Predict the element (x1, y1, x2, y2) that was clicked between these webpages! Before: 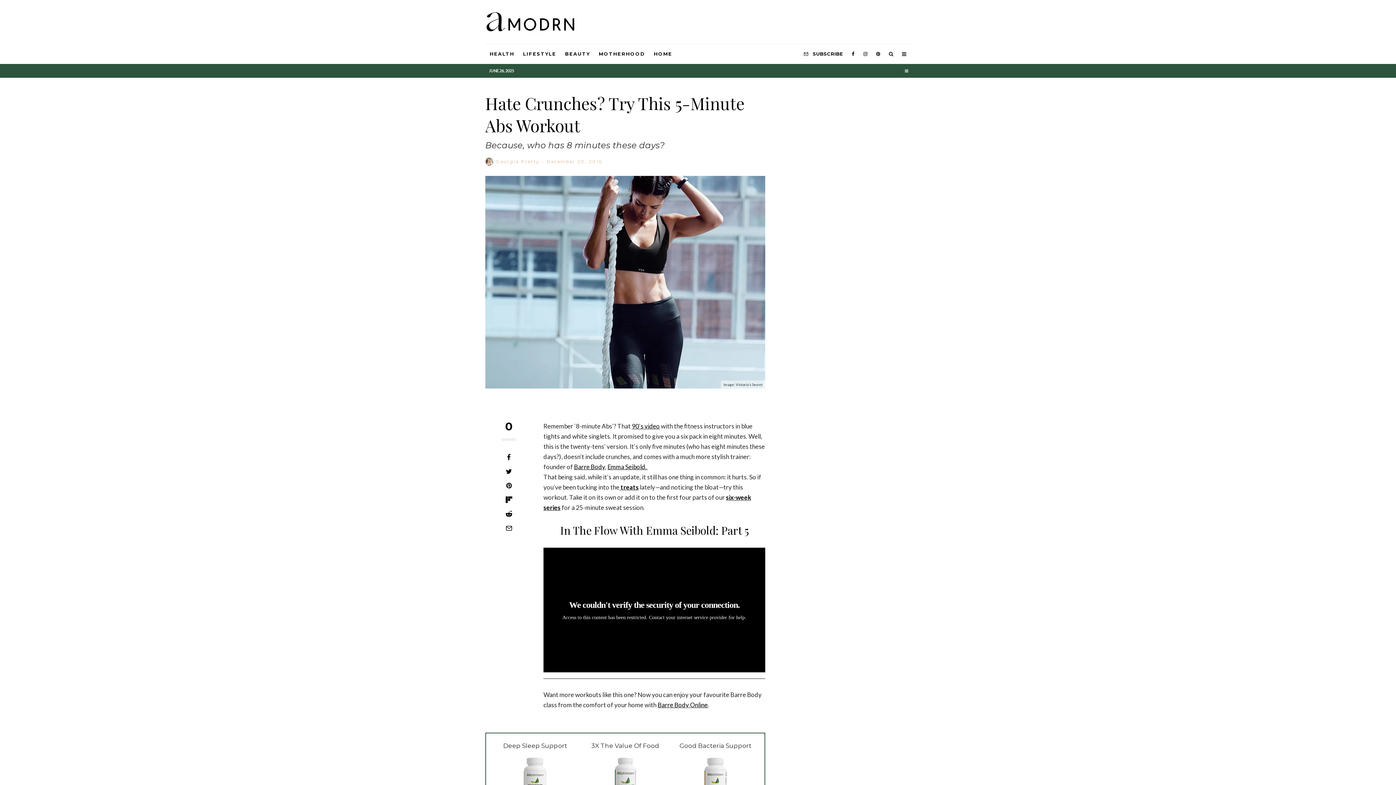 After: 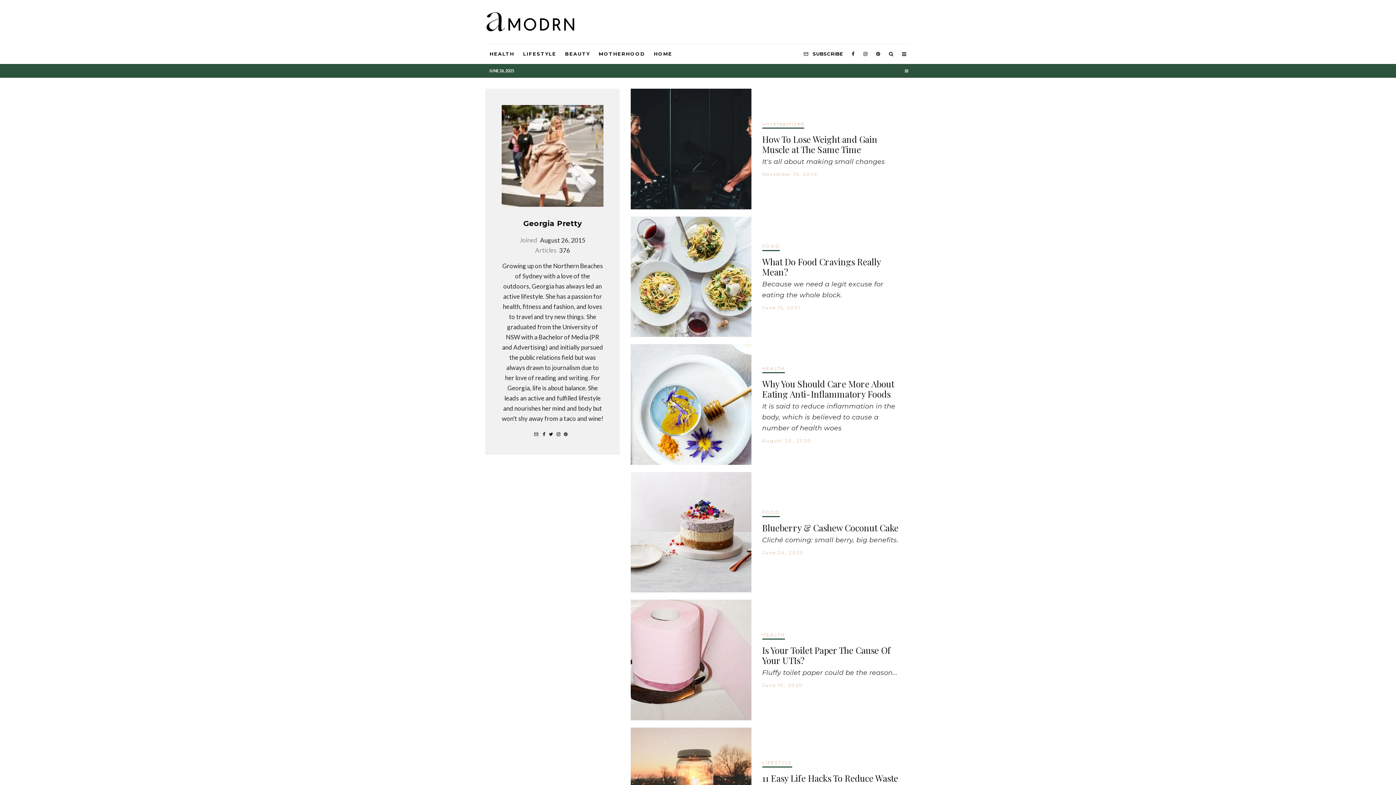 Action: bbox: (485, 157, 493, 165)